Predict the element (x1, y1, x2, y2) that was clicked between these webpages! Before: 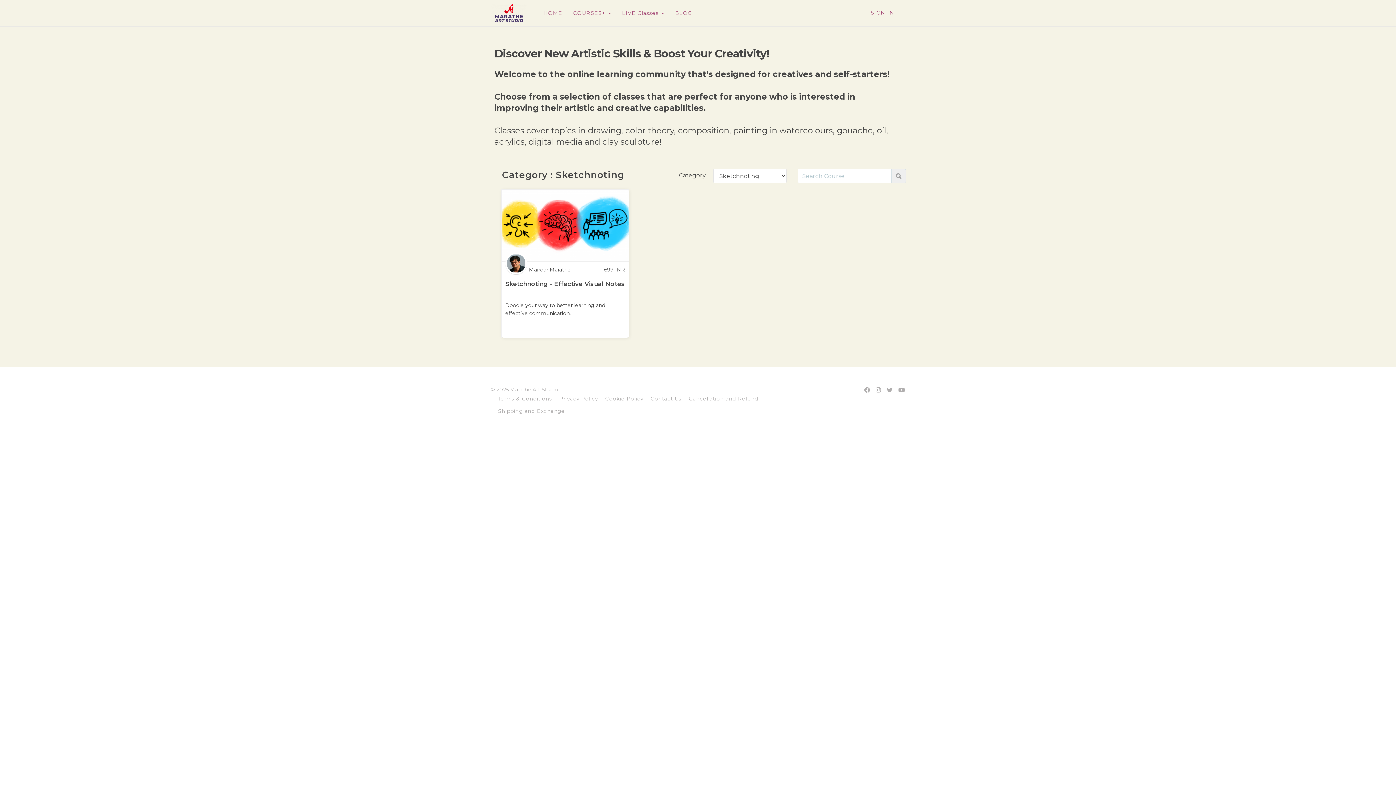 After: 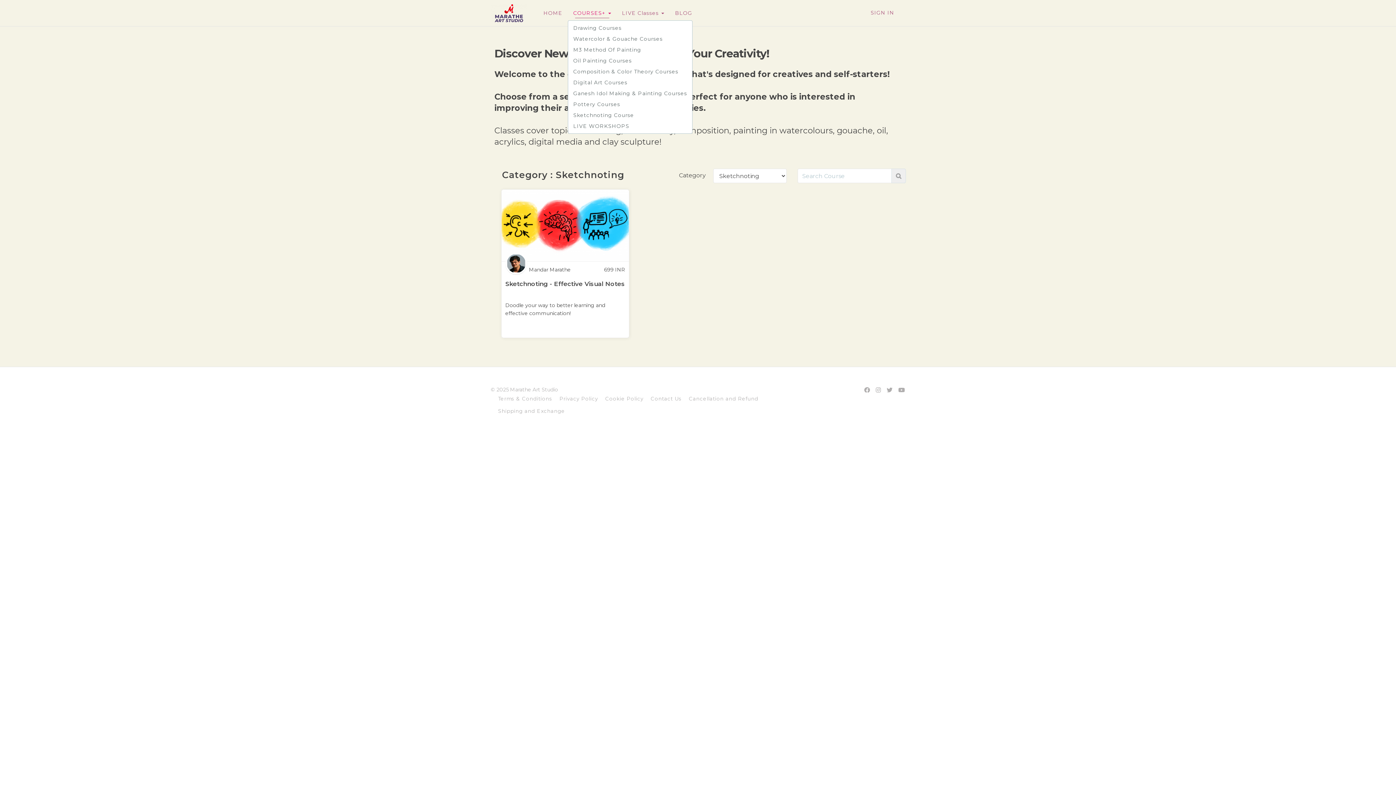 Action: label: COURSES+  bbox: (568, 0, 616, 25)